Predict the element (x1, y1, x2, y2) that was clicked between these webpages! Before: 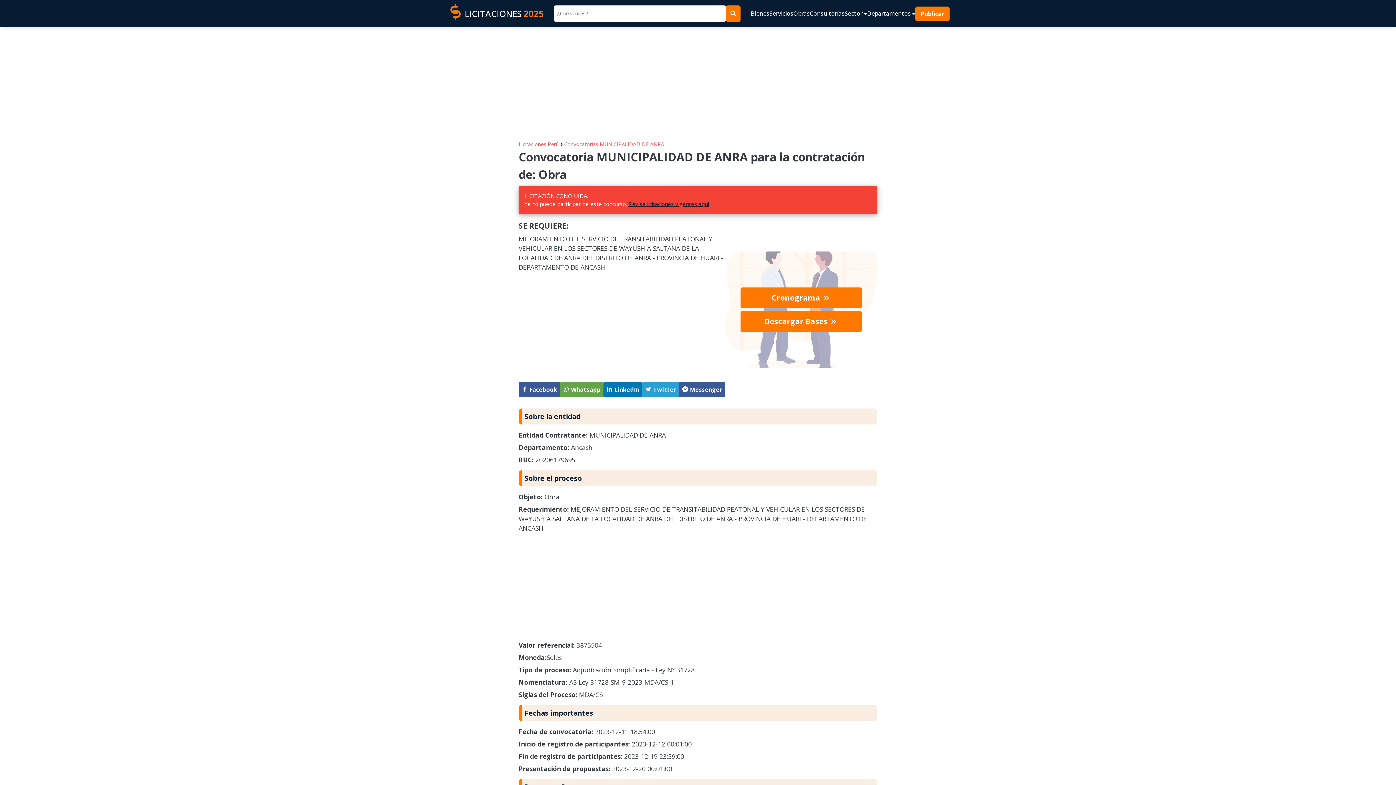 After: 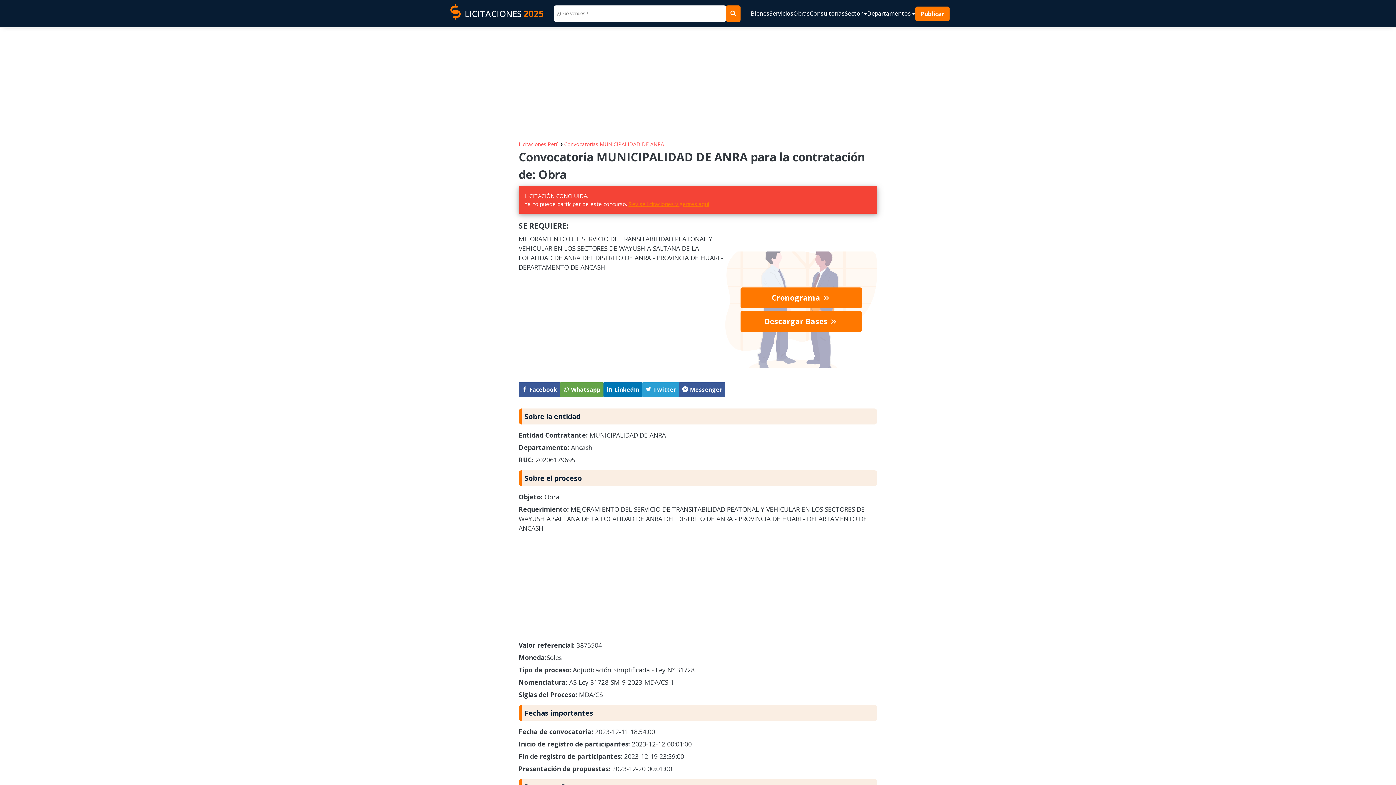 Action: bbox: (628, 200, 708, 207) label: Revise licitaciones vigentes aquí